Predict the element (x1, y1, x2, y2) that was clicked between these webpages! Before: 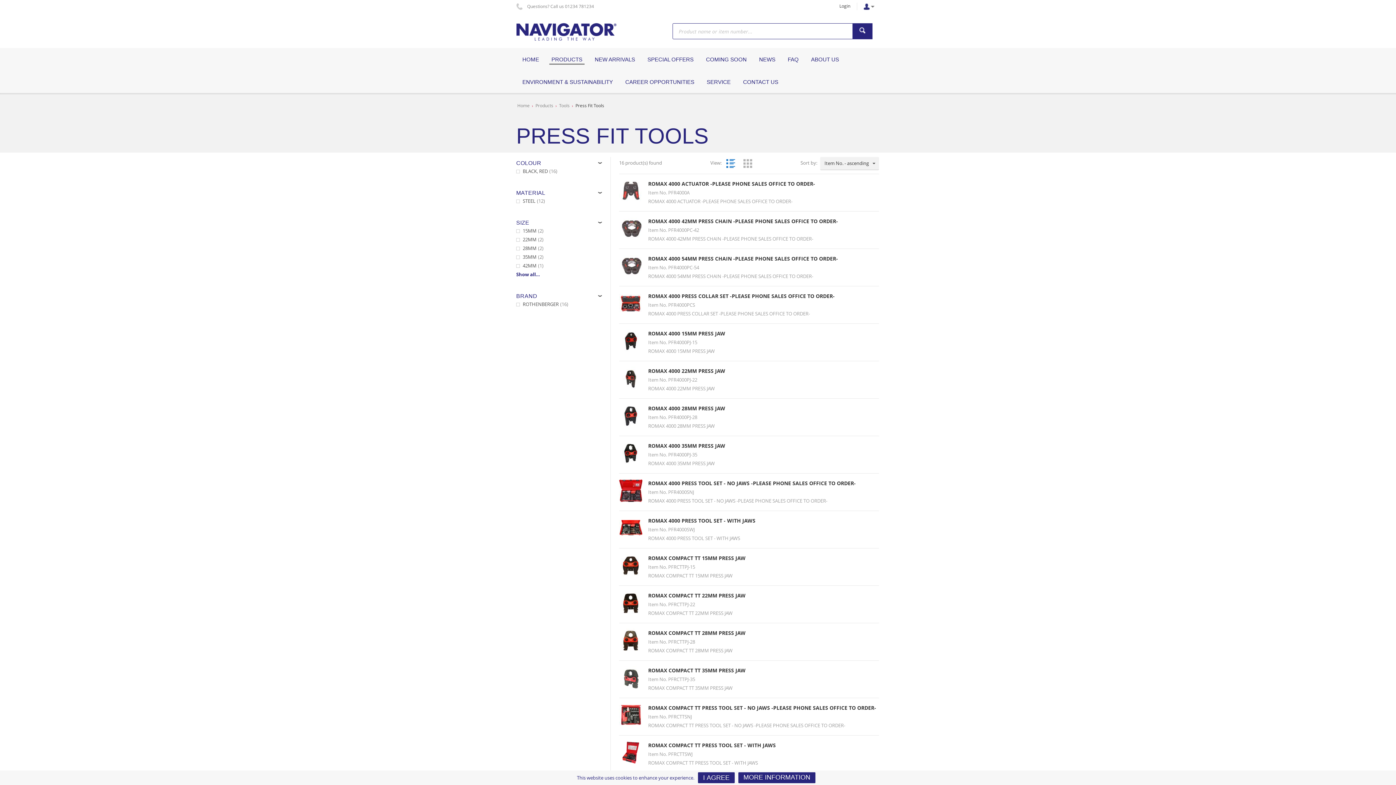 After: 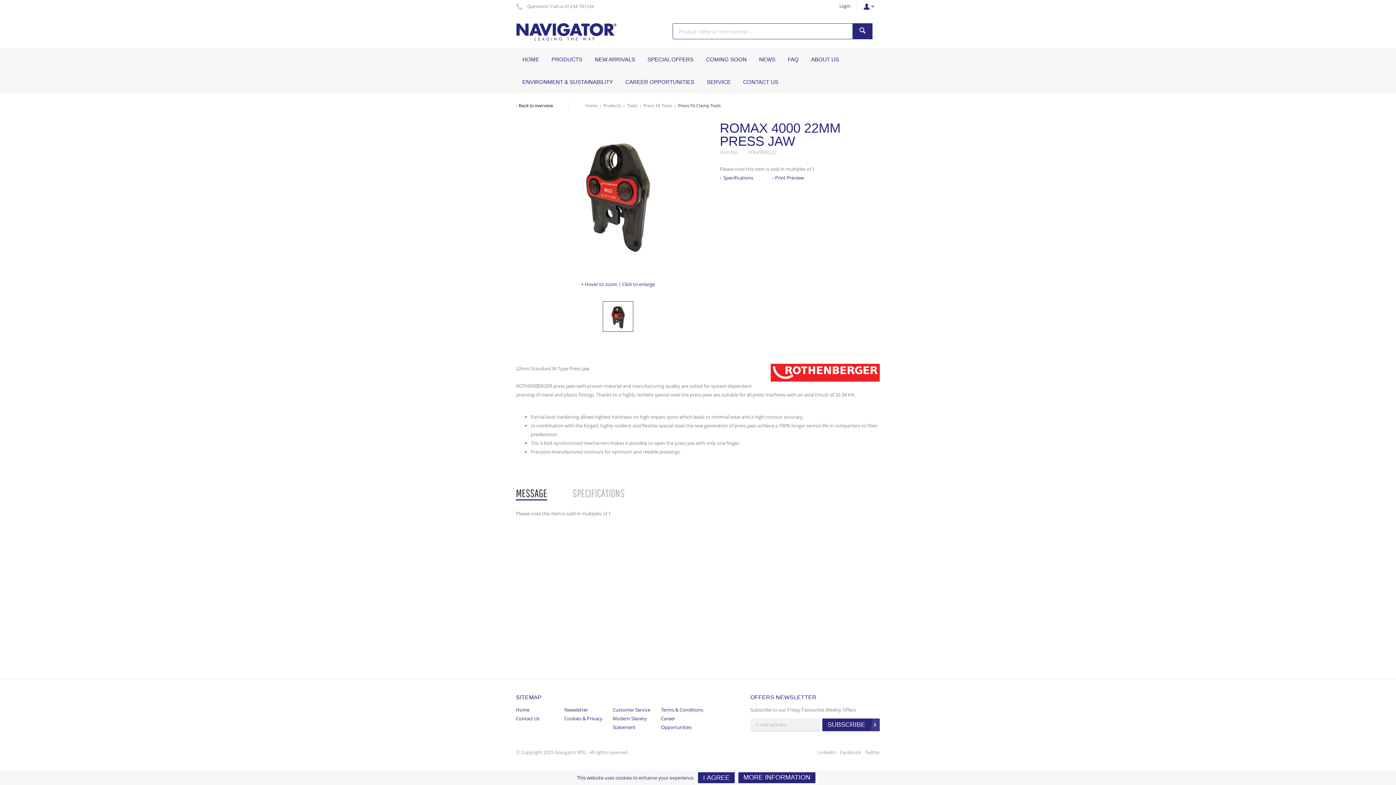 Action: bbox: (619, 366, 642, 390)